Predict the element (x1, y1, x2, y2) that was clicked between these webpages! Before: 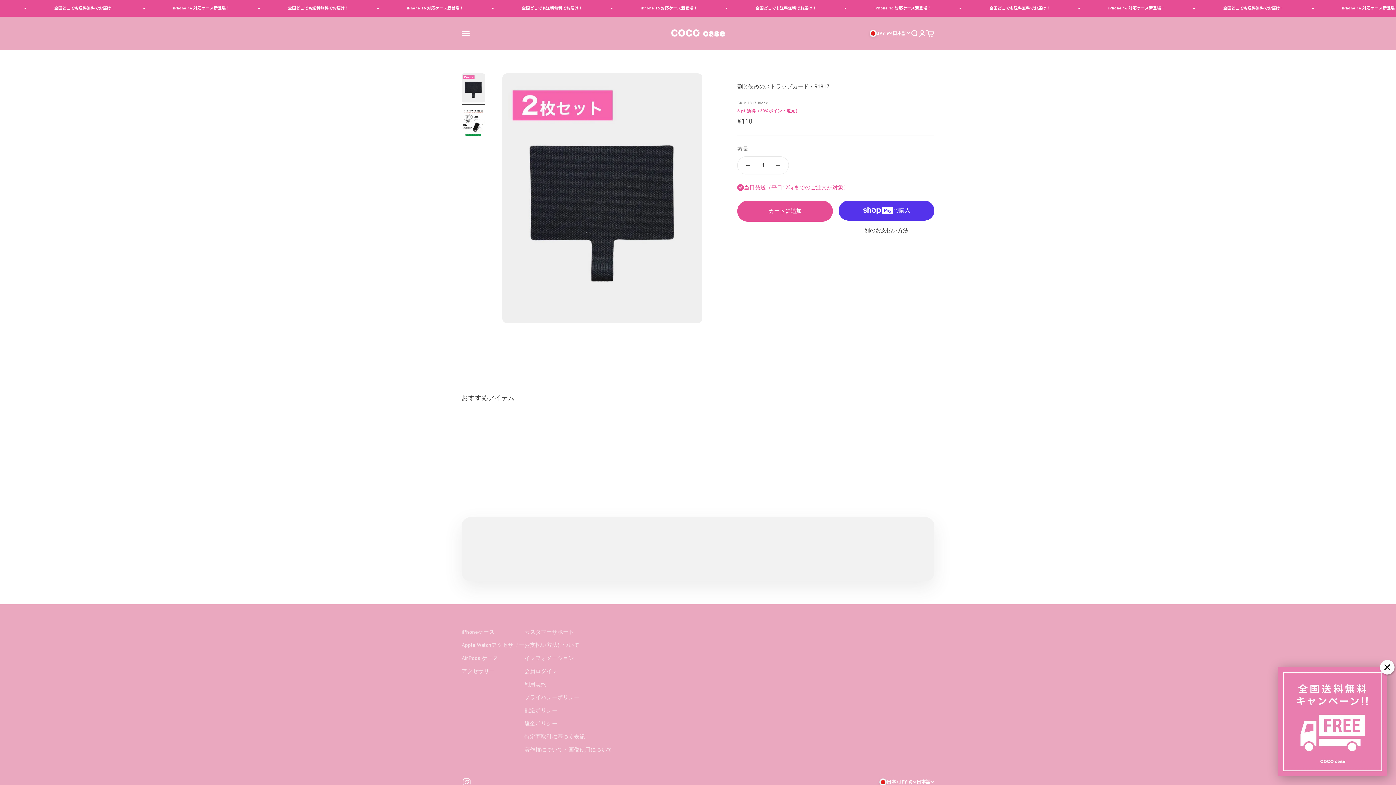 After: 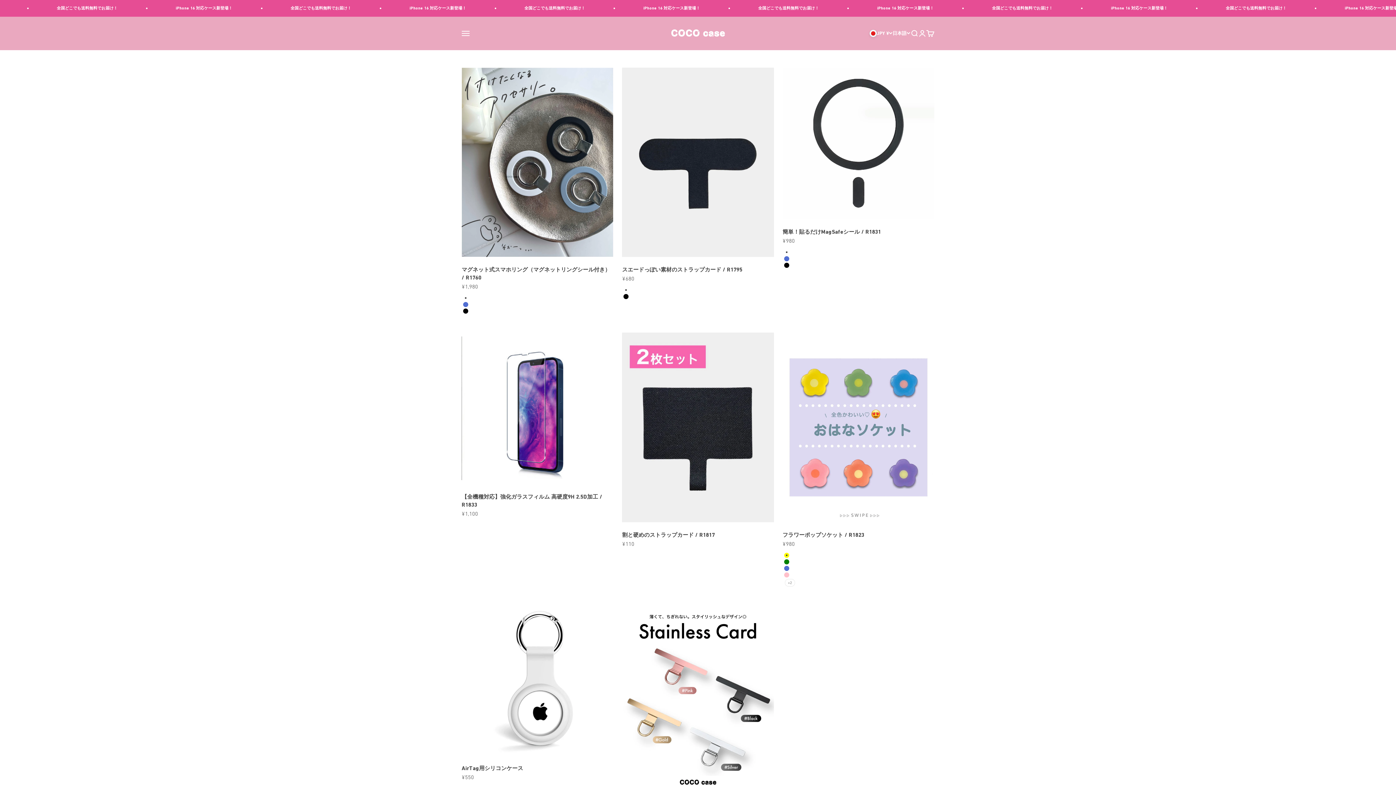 Action: label: アクセサリー bbox: (461, 667, 494, 675)